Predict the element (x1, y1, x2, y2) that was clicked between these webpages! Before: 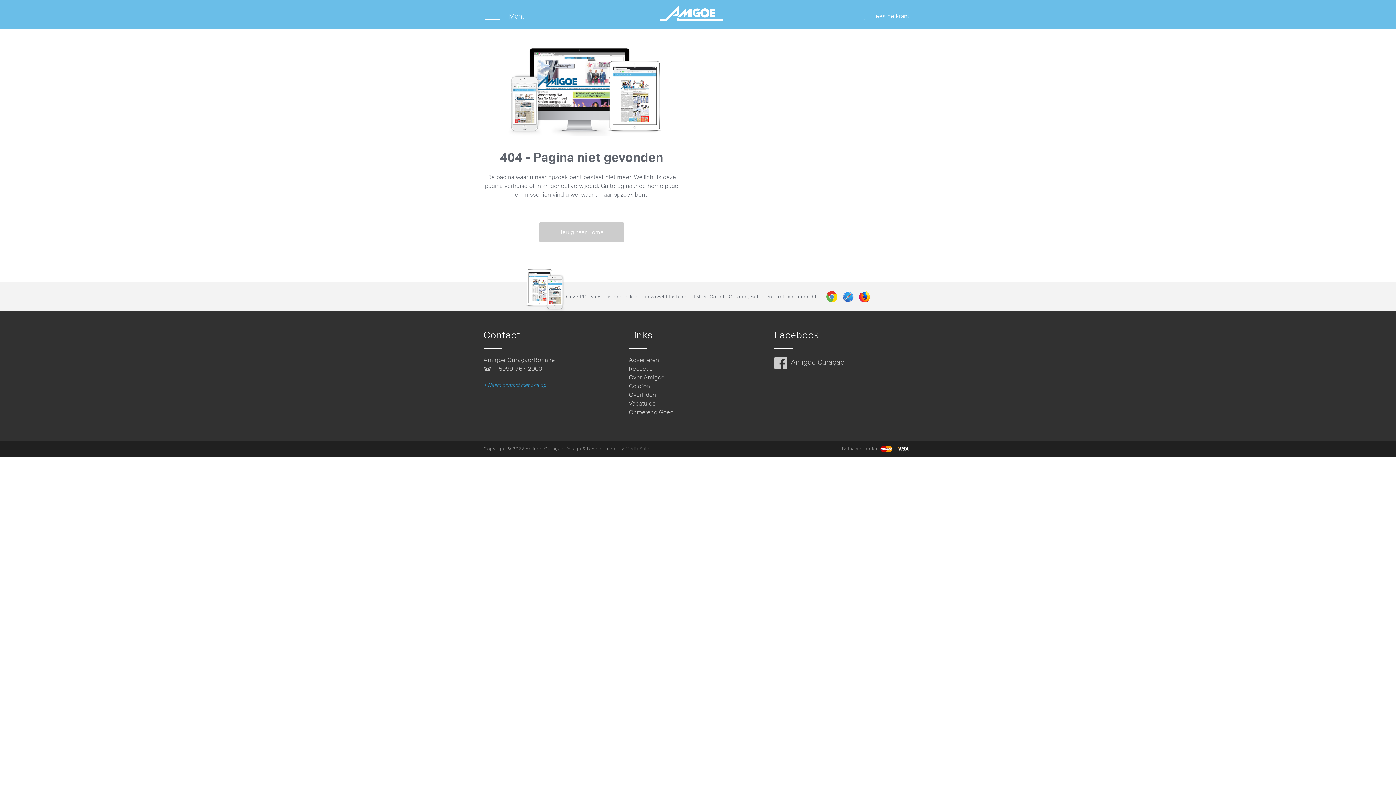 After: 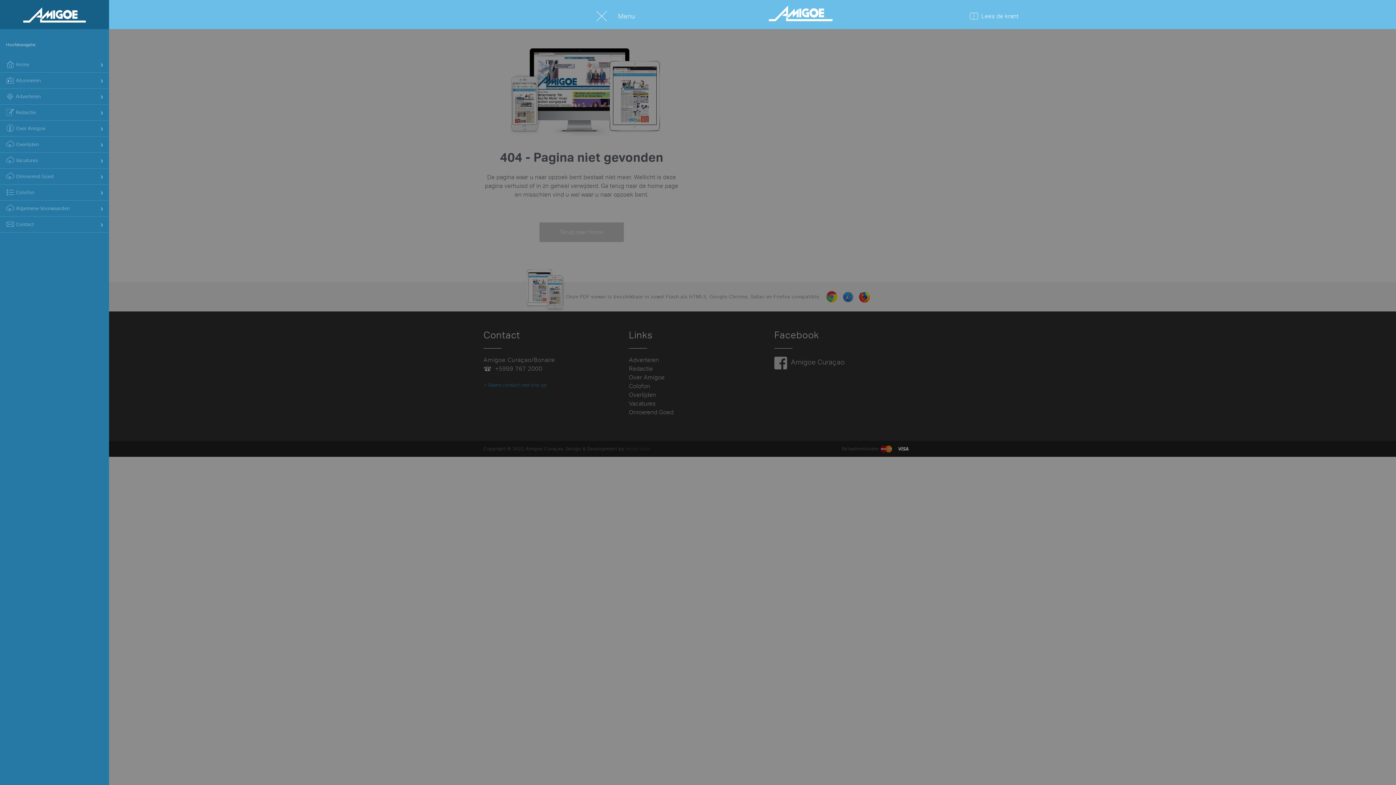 Action: bbox: (485, 9, 500, 21) label: Menu